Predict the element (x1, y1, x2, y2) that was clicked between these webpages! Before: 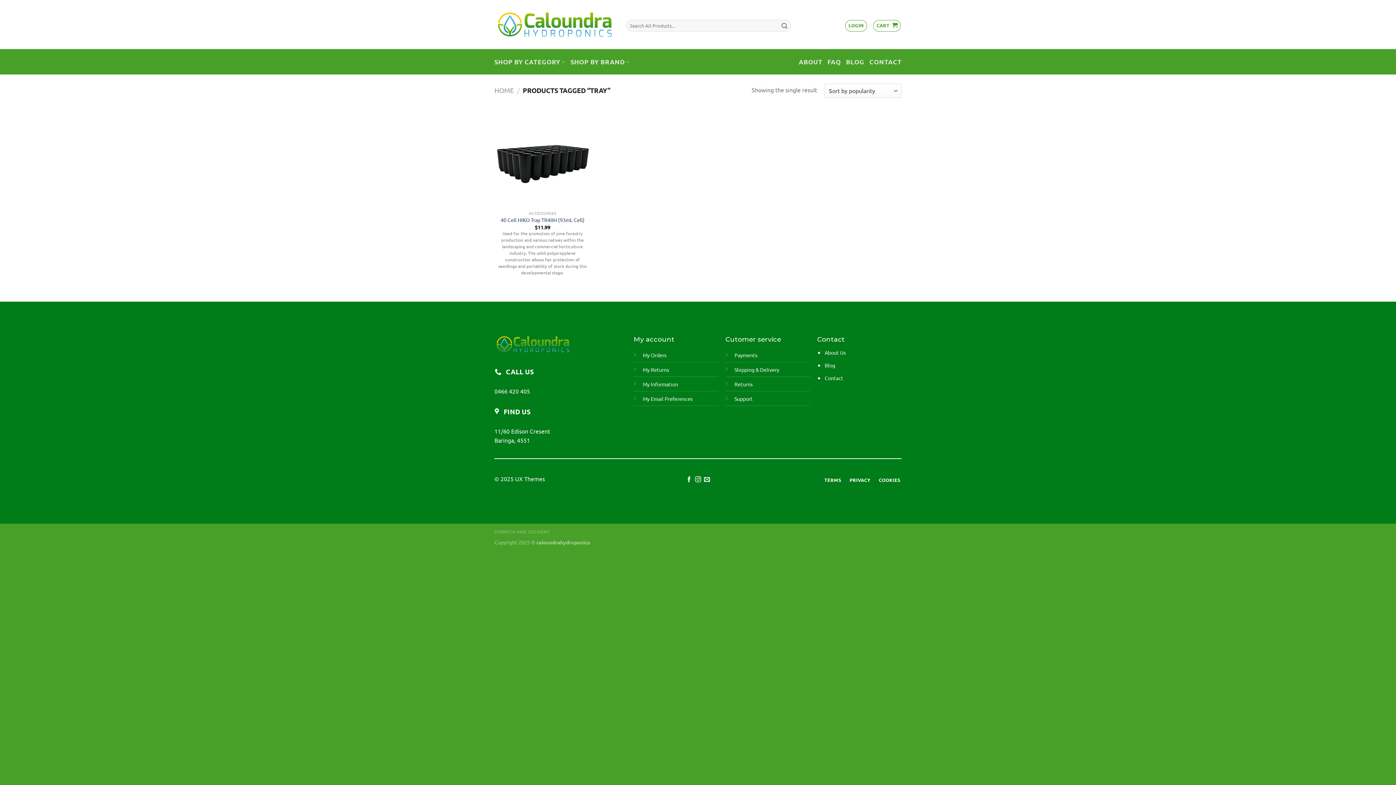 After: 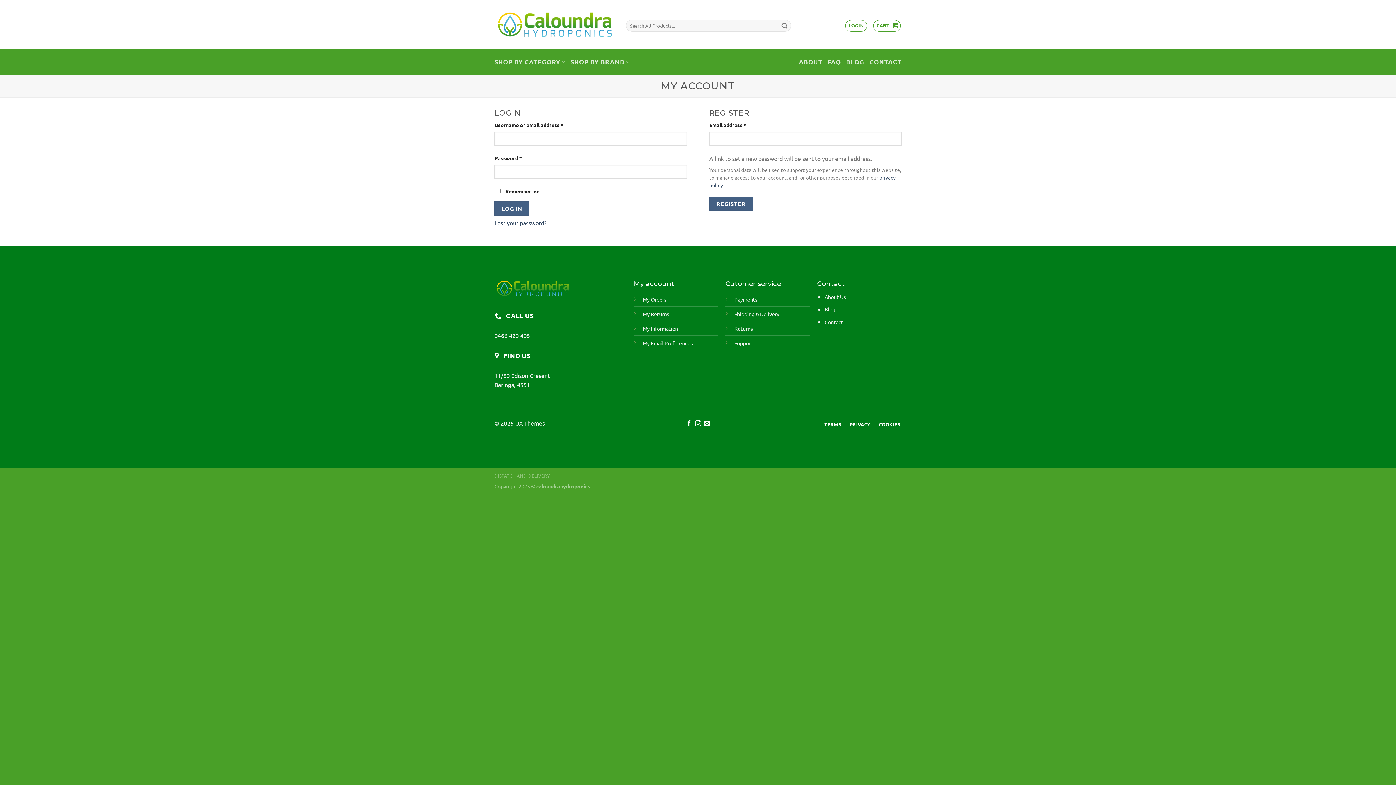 Action: label: My Information bbox: (642, 381, 678, 387)